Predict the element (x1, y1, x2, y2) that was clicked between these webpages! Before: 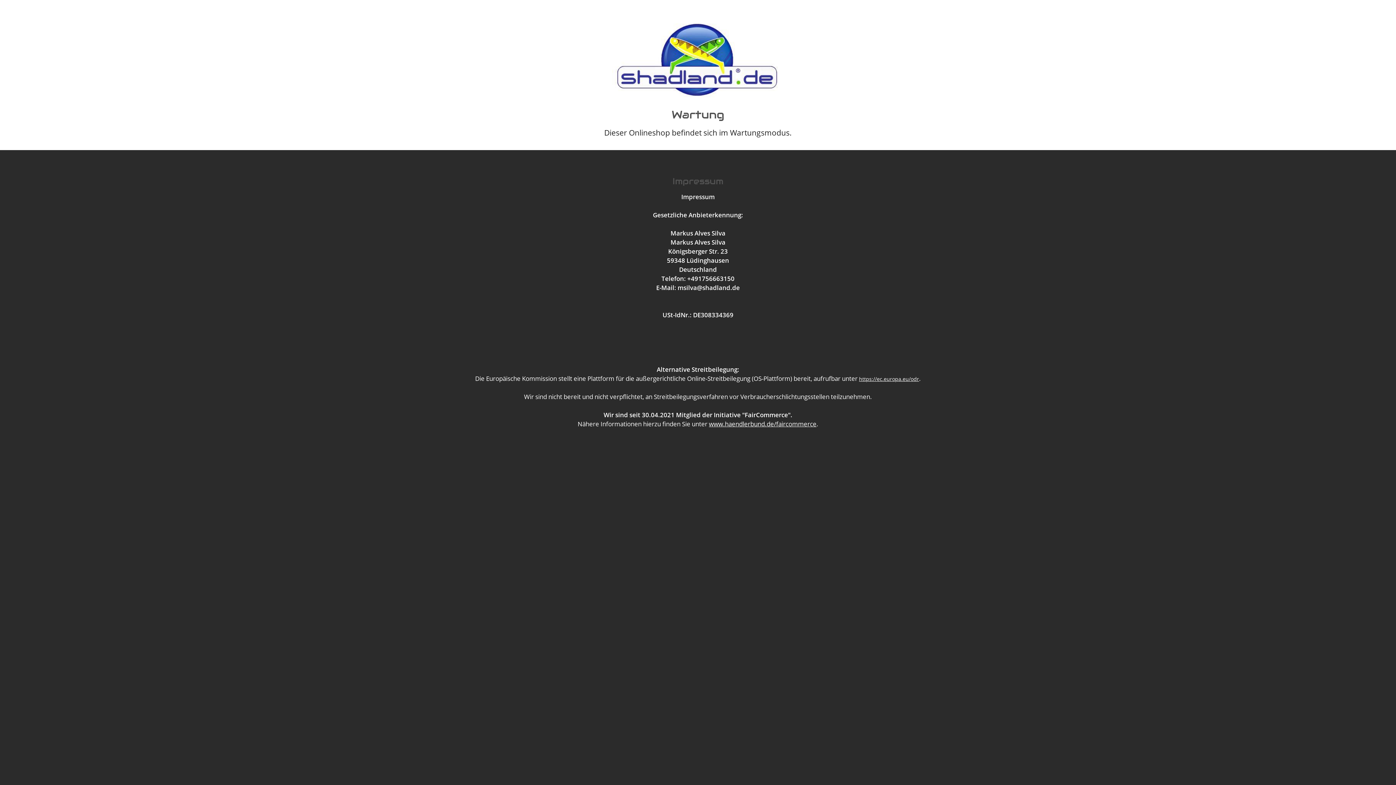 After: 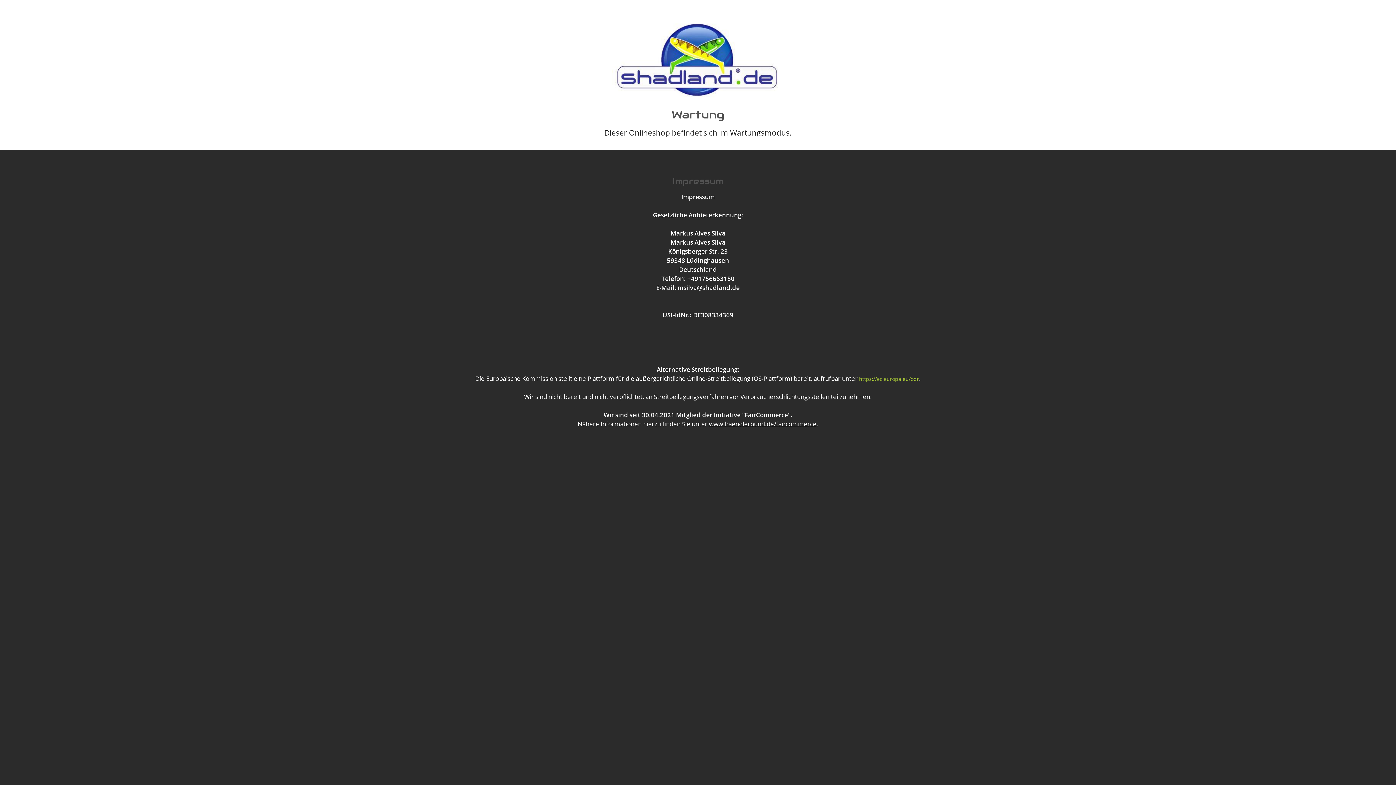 Action: bbox: (859, 375, 919, 382) label: https://ec.europa.eu/odr